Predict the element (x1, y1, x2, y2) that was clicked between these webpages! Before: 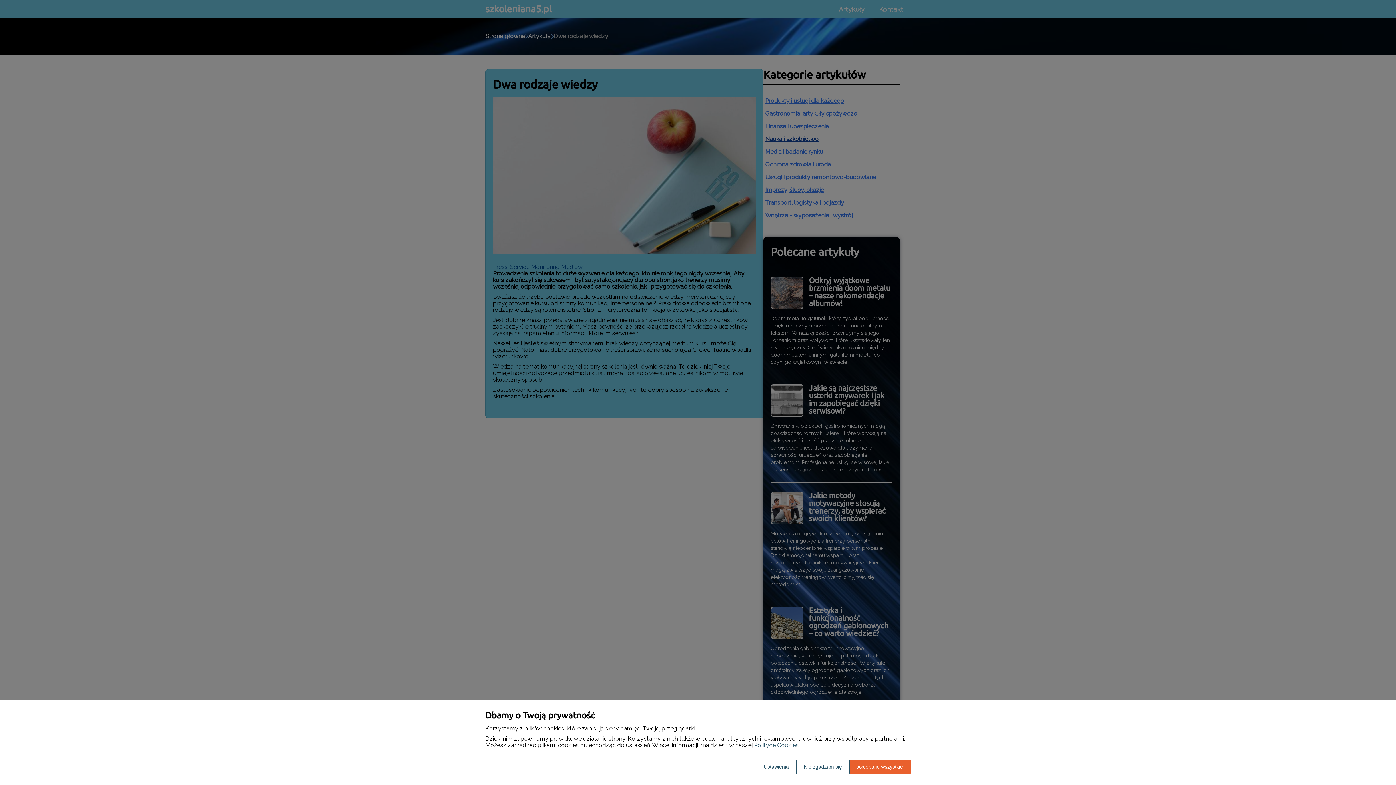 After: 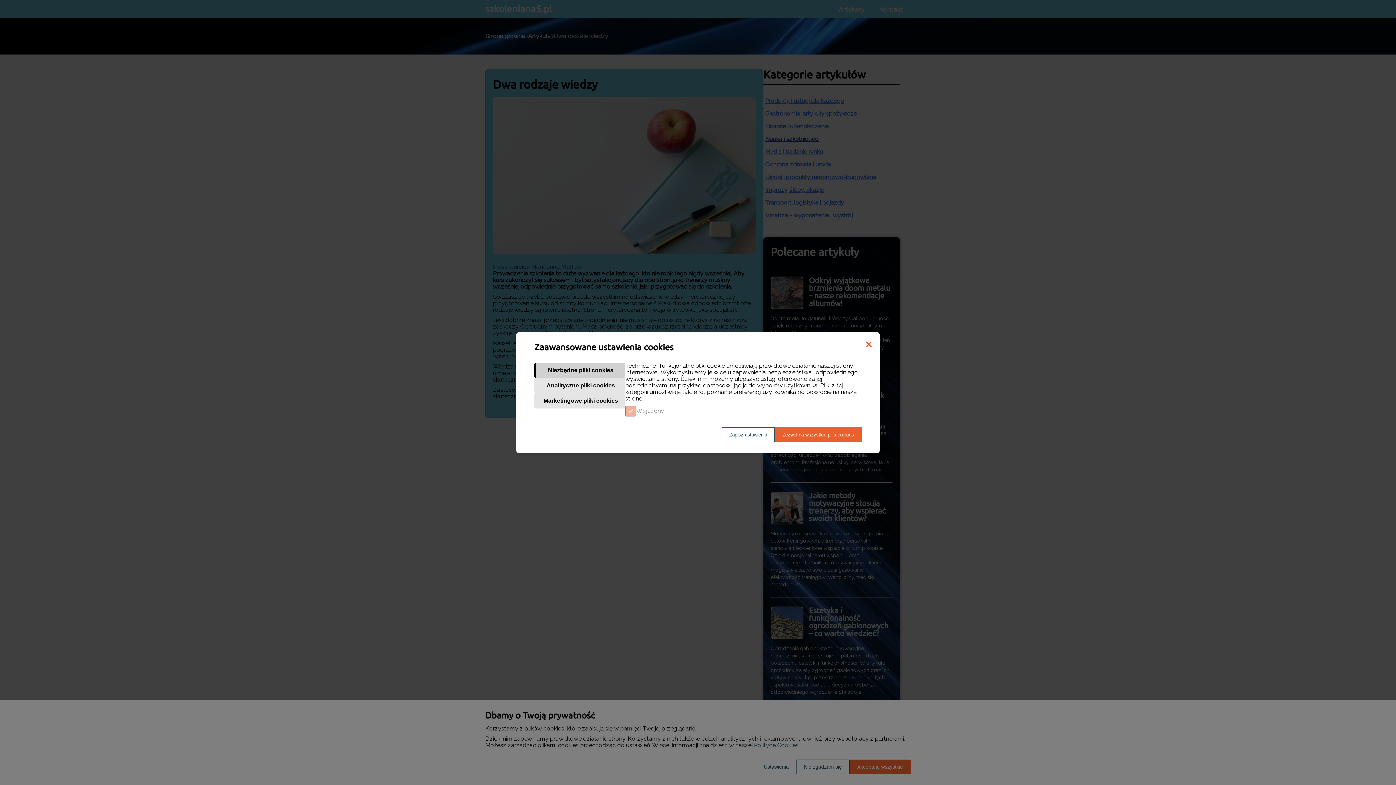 Action: bbox: (756, 760, 796, 774) label: Ustawienia